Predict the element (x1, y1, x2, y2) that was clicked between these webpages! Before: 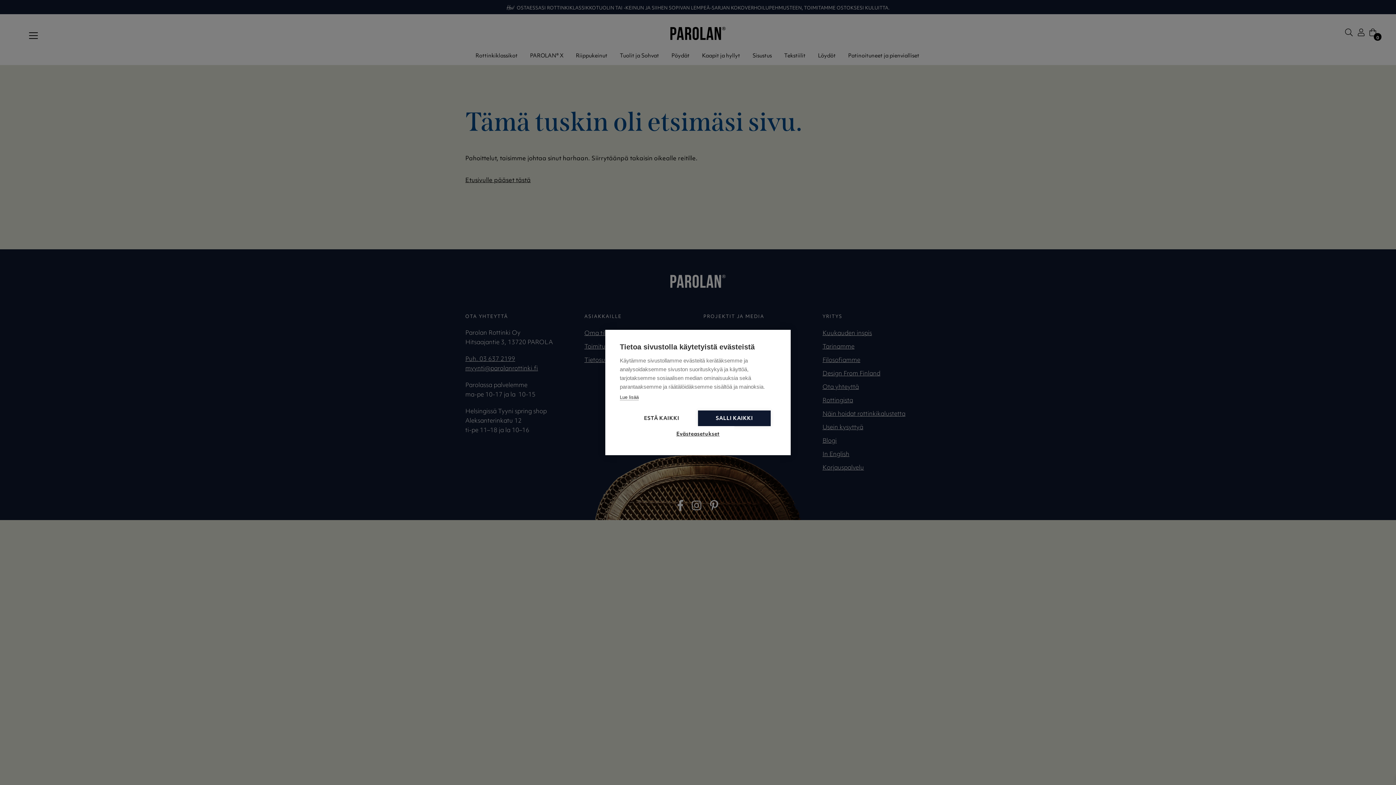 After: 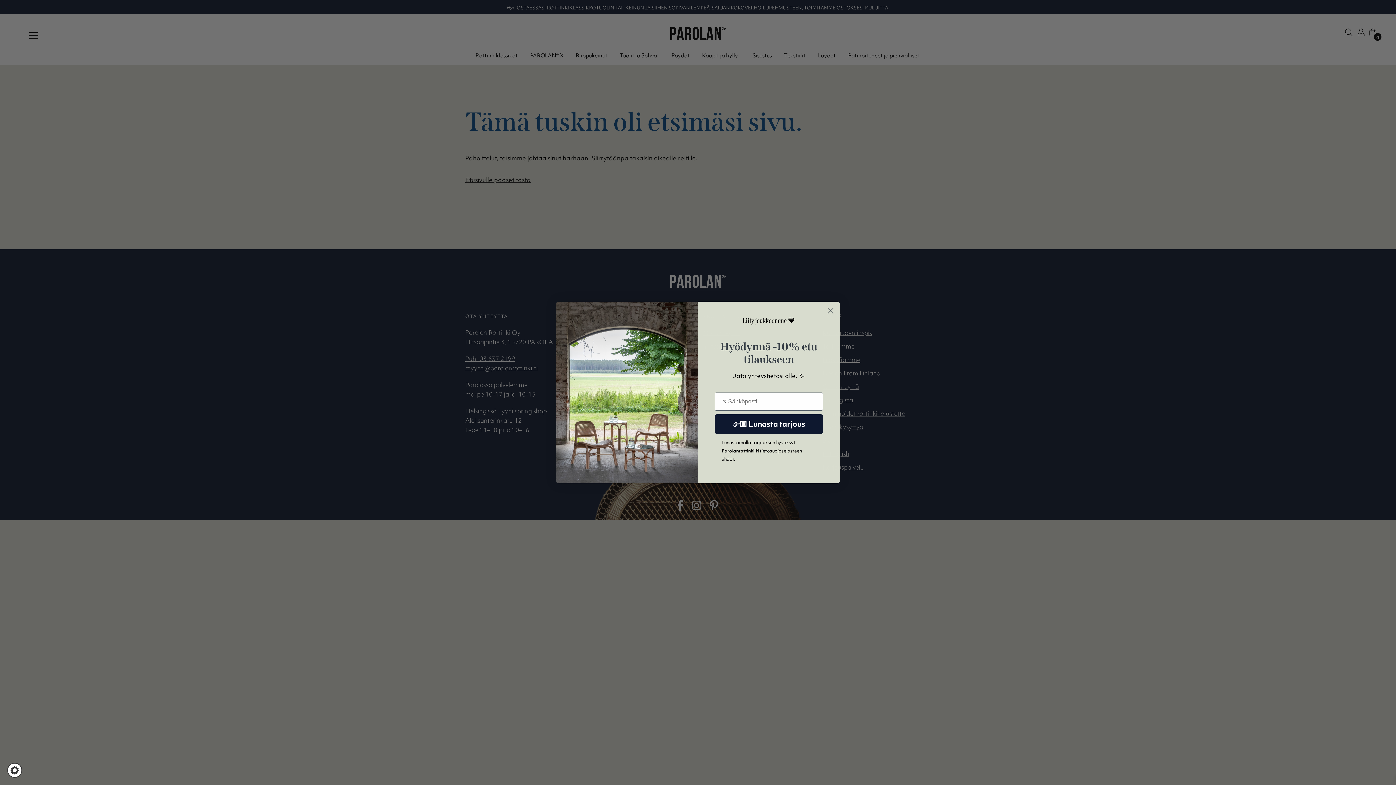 Action: bbox: (698, 410, 770, 426) label: SALLI KAIKKI